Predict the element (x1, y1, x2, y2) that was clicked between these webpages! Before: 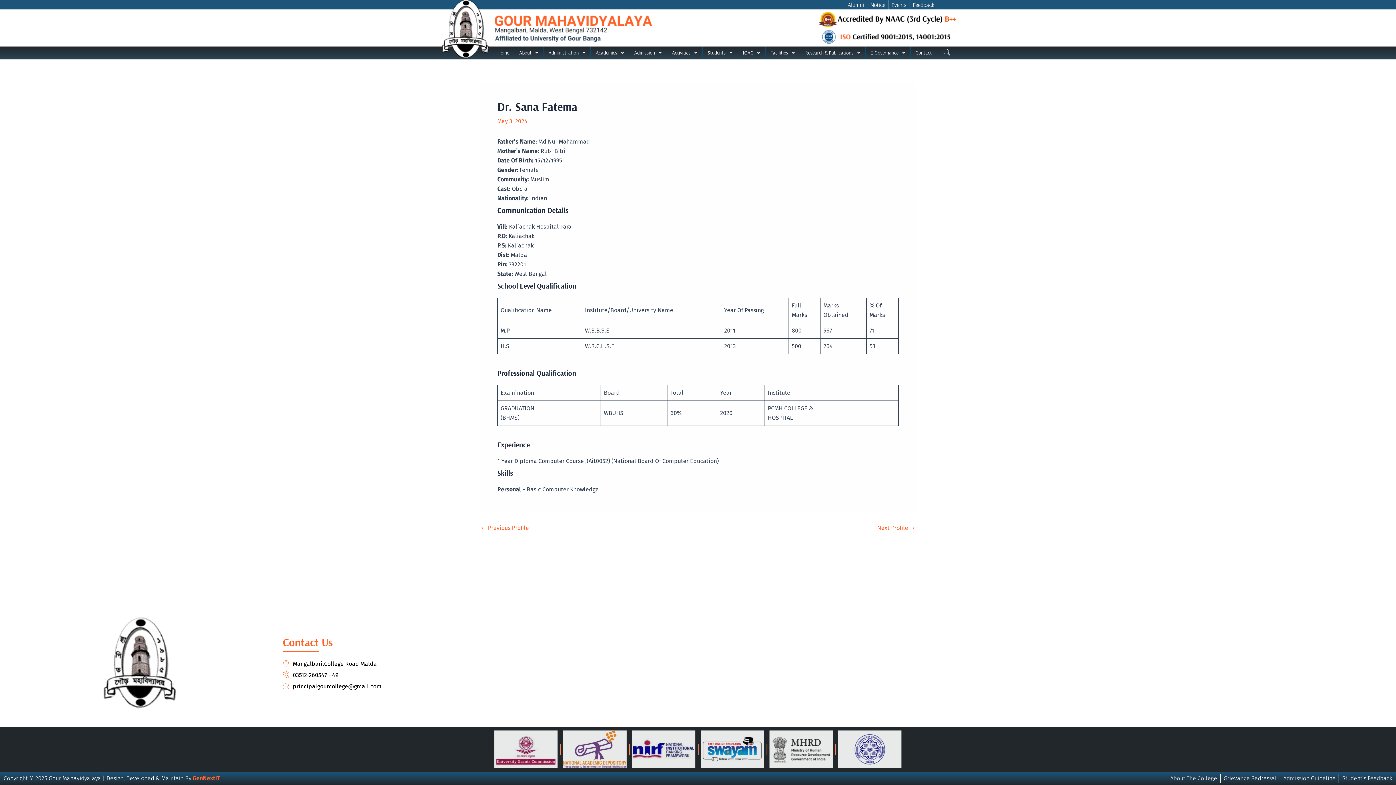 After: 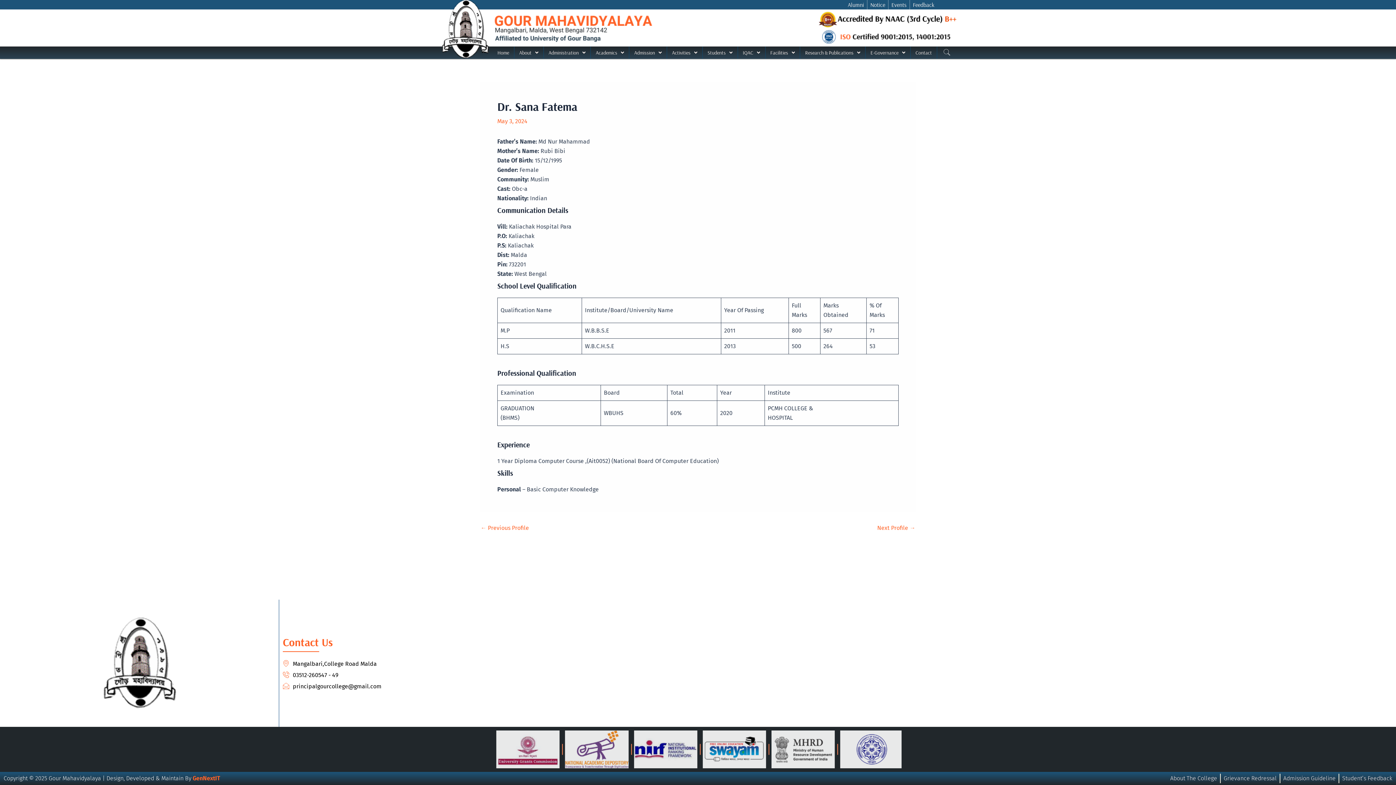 Action: bbox: (820, 28, 958, 45)